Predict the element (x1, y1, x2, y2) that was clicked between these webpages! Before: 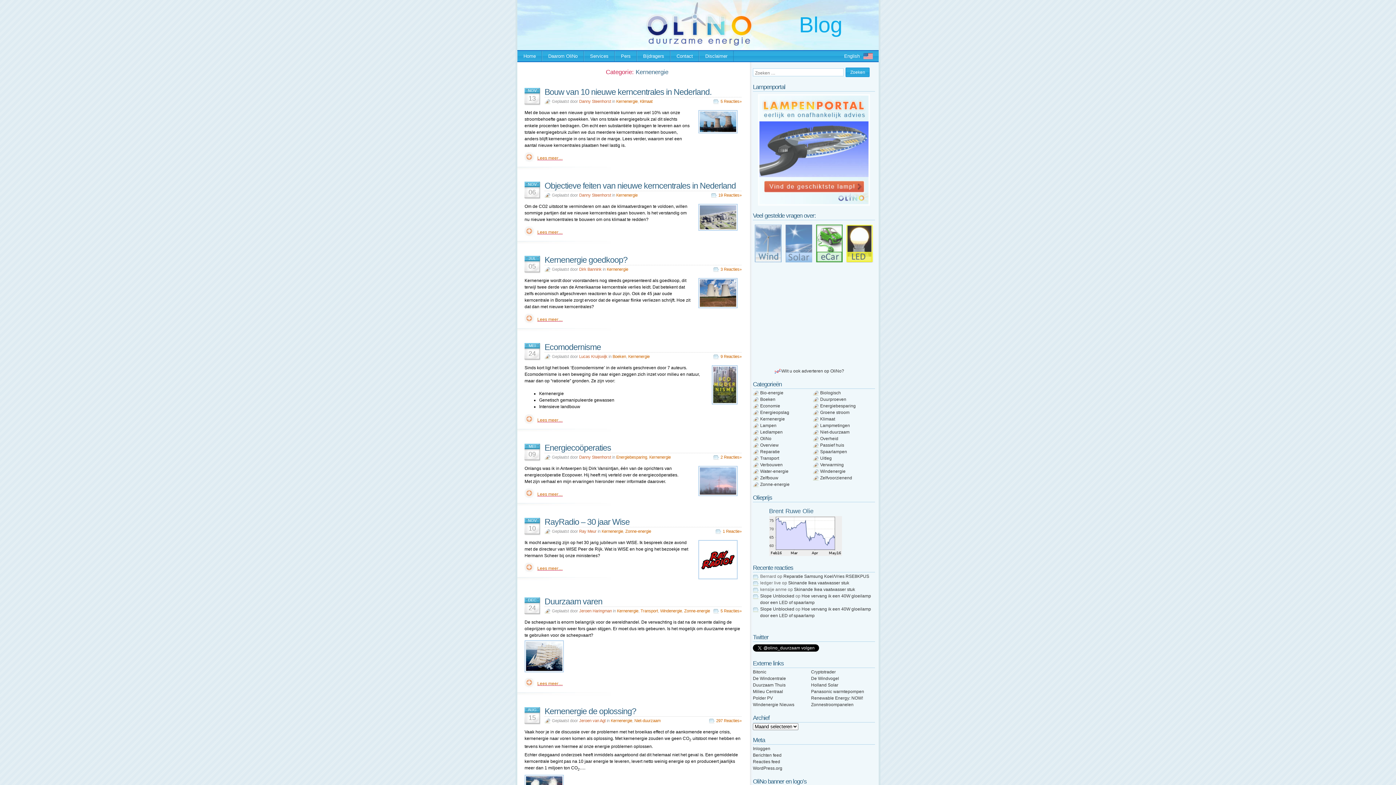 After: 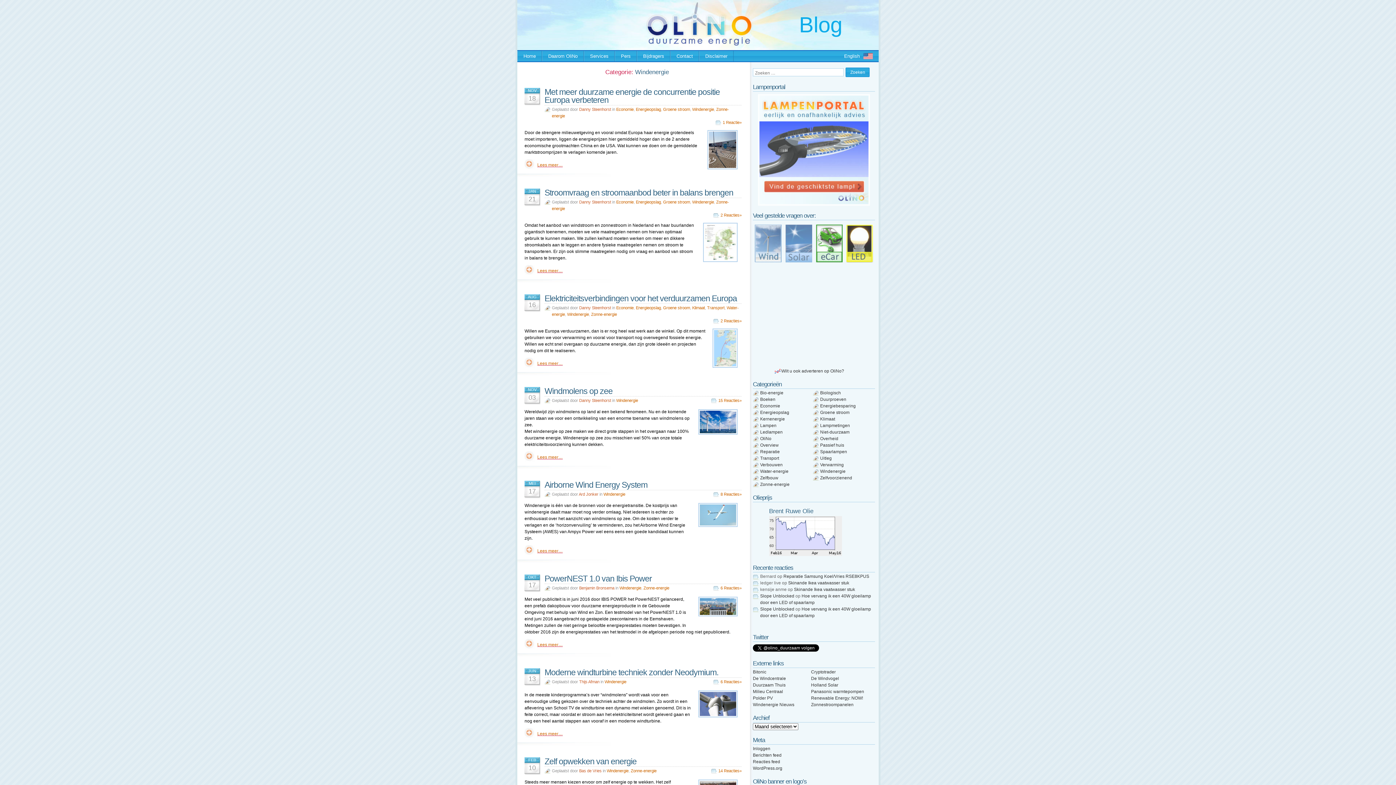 Action: bbox: (660, 609, 682, 613) label: Windenergie